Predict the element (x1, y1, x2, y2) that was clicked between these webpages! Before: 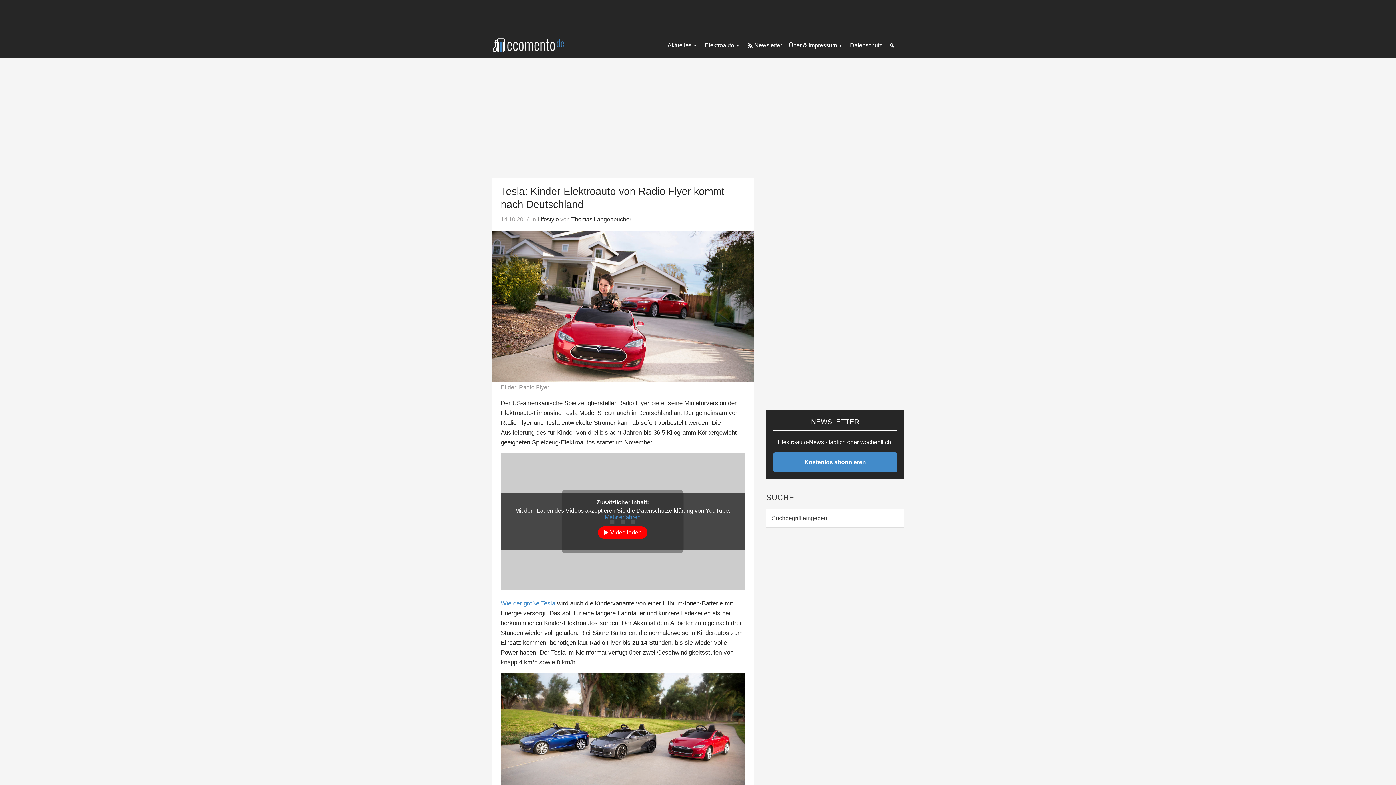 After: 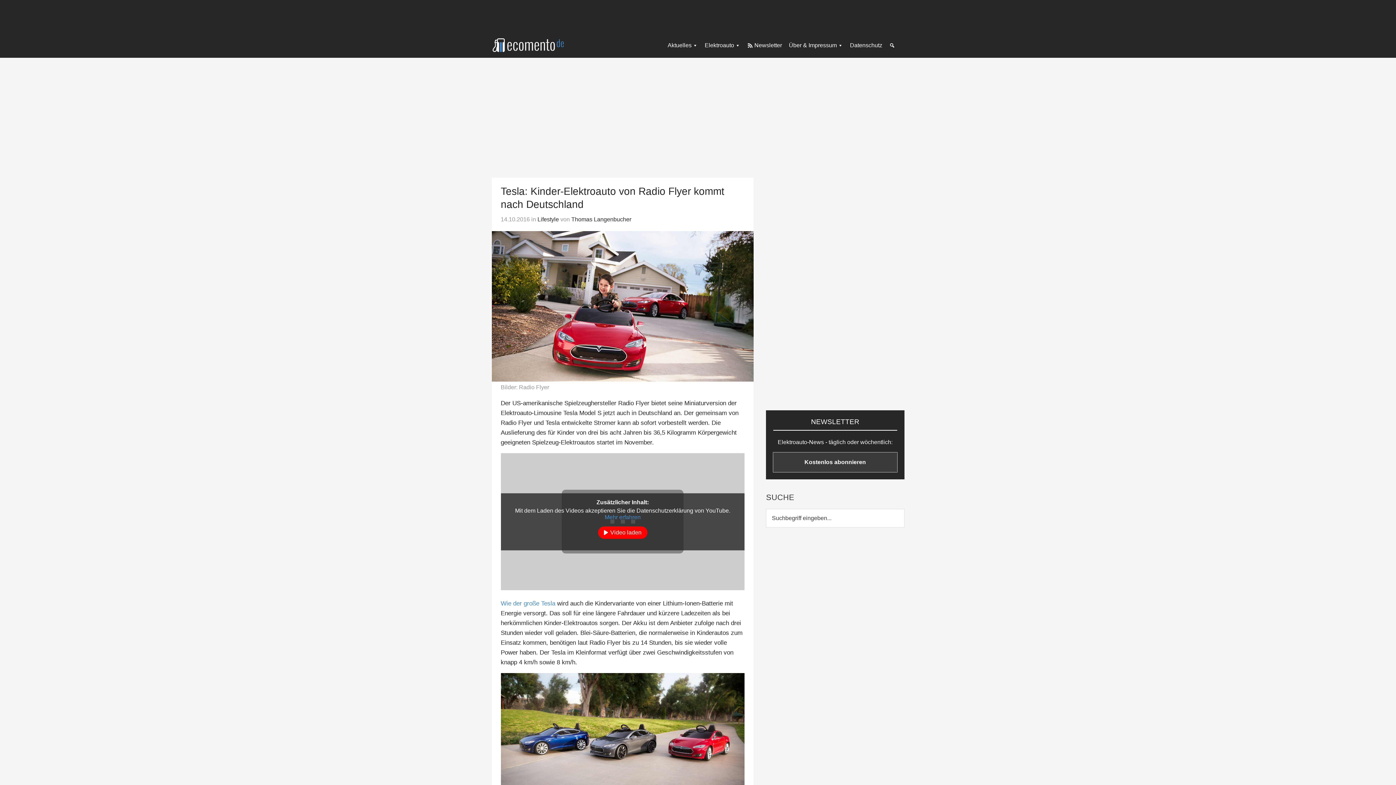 Action: bbox: (773, 452, 897, 472) label: Kostenlos abonnieren